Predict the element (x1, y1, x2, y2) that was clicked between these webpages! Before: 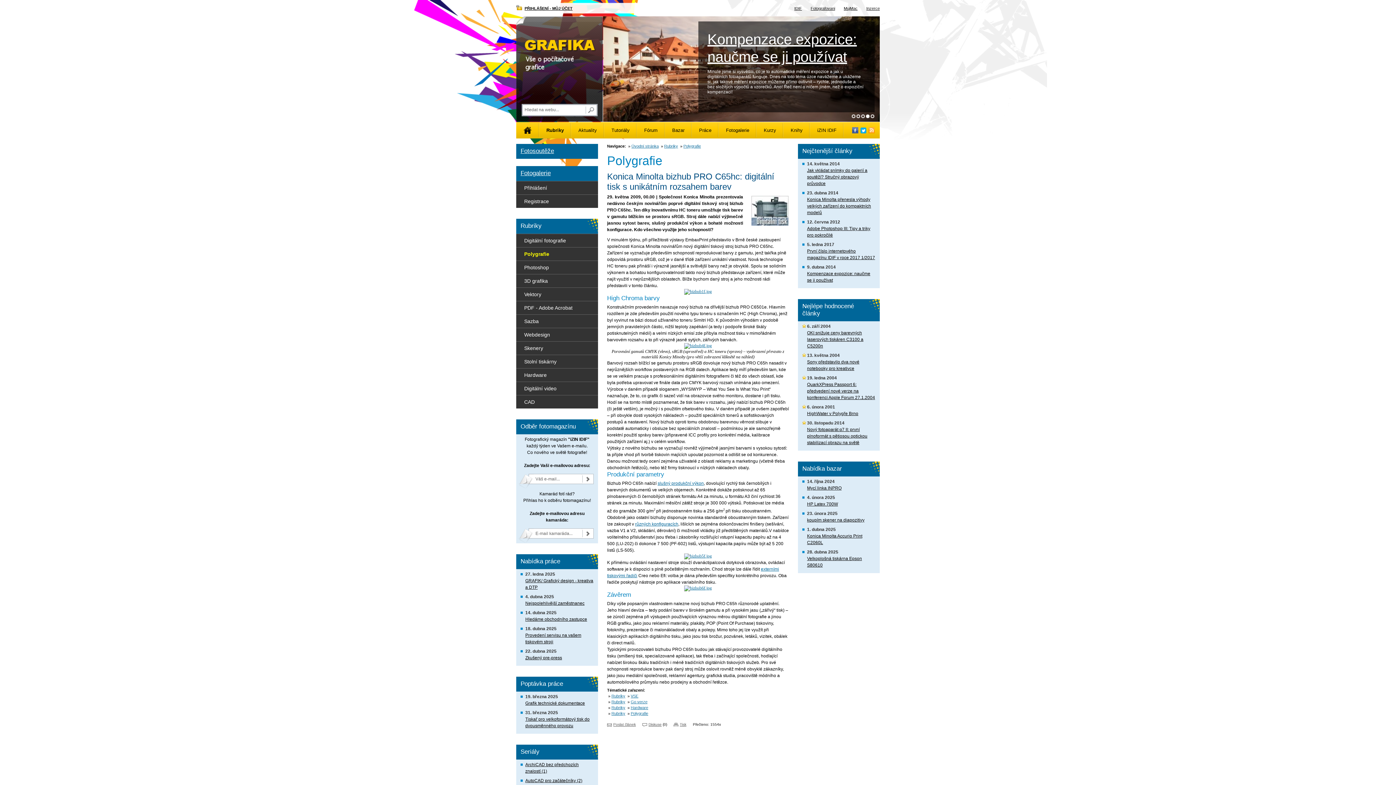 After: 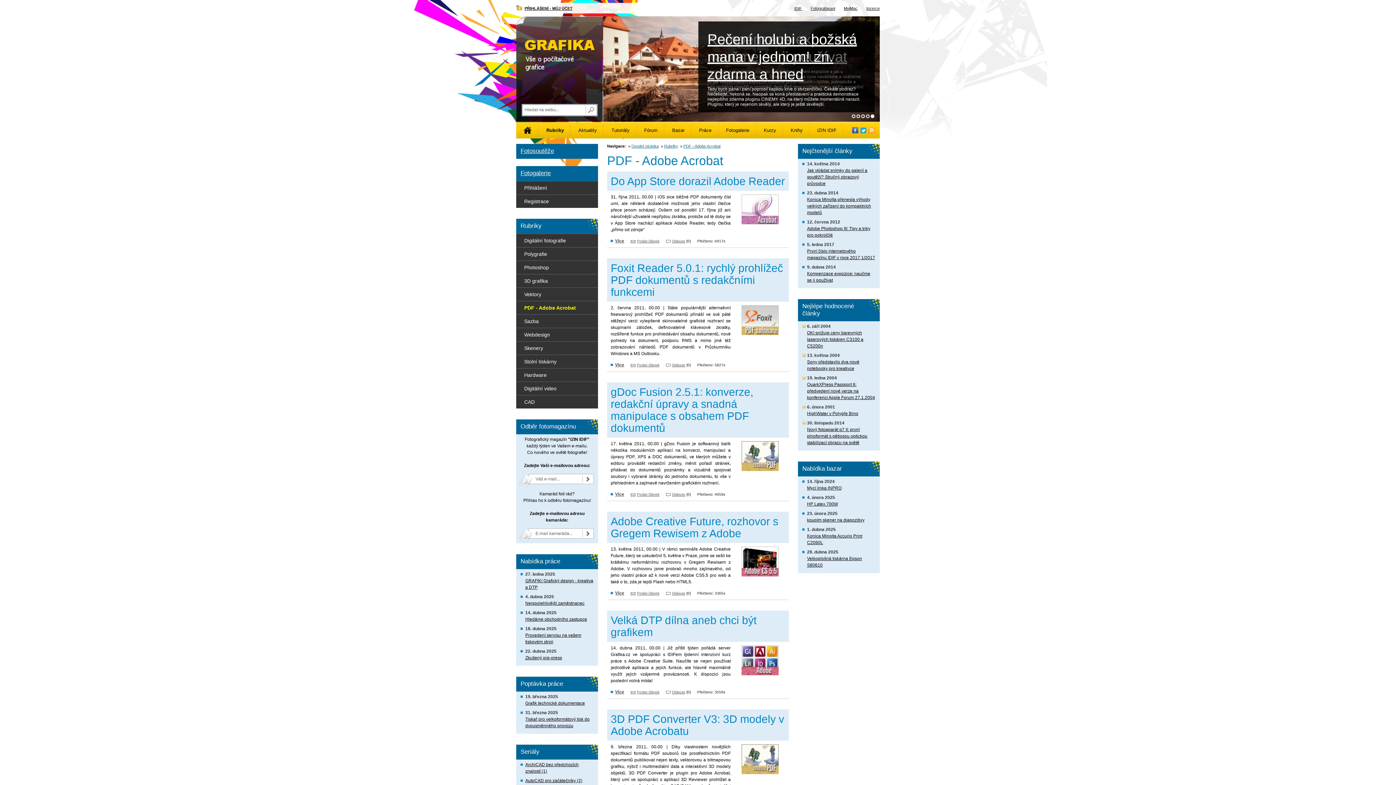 Action: bbox: (516, 301, 598, 314) label: PDF - Adobe Acrobat